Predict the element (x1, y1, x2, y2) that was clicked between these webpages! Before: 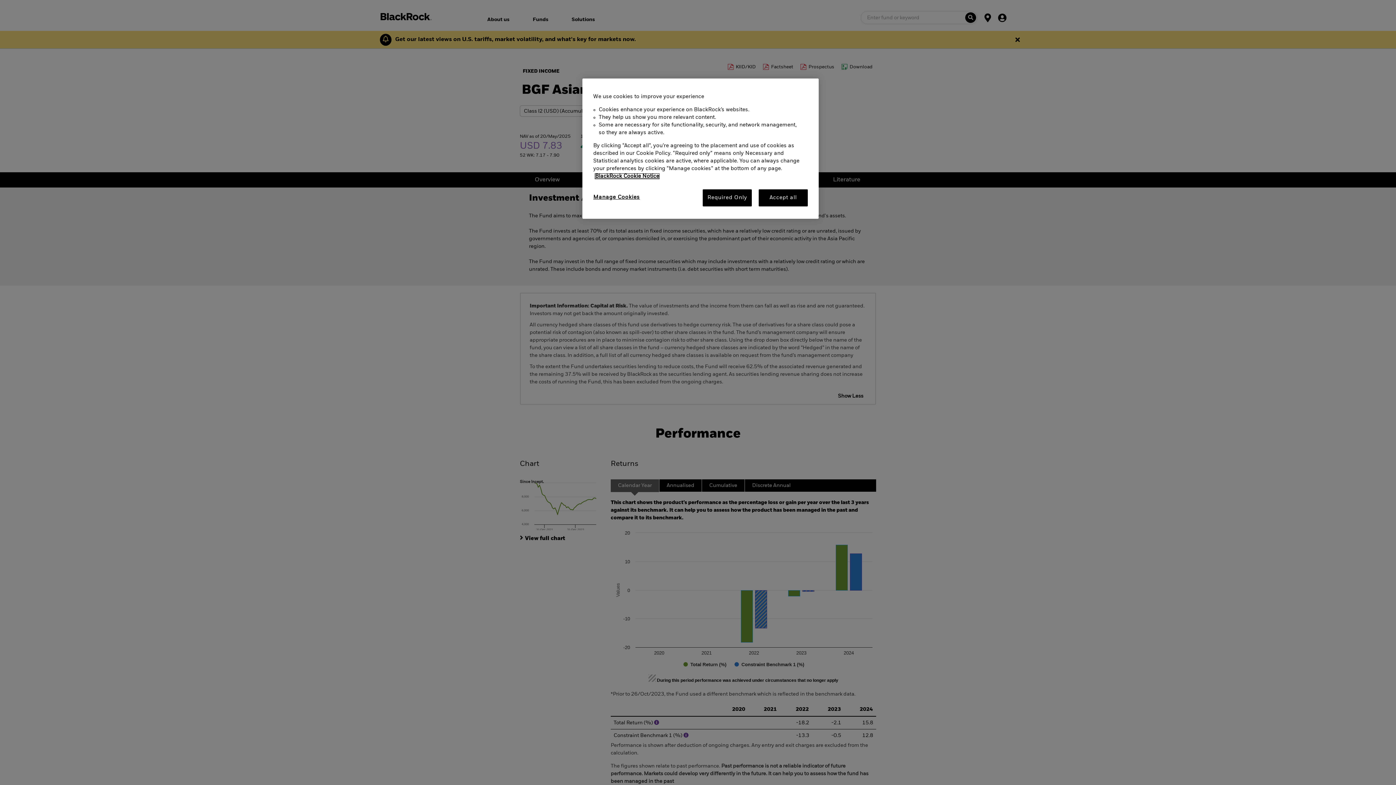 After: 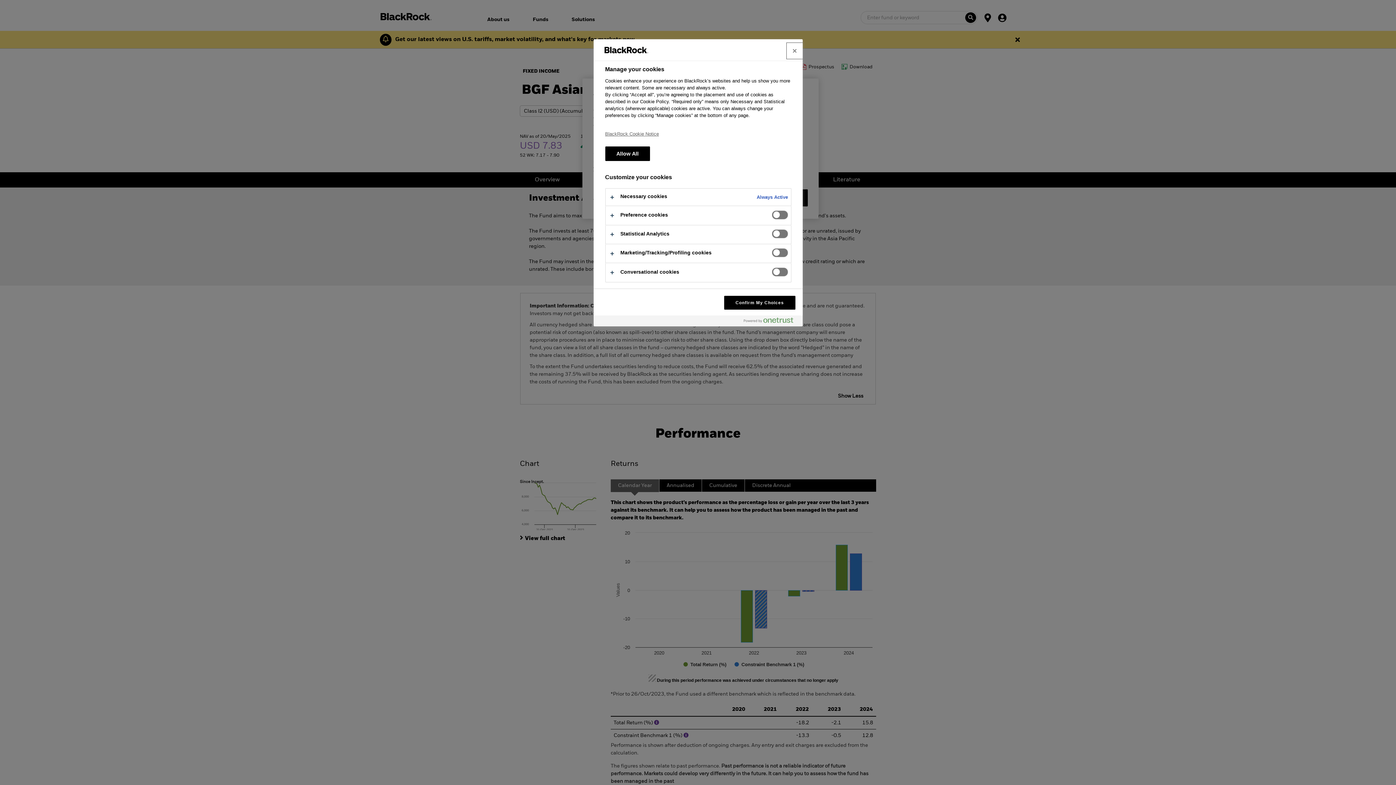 Action: label: Manage Cookies bbox: (593, 189, 642, 205)